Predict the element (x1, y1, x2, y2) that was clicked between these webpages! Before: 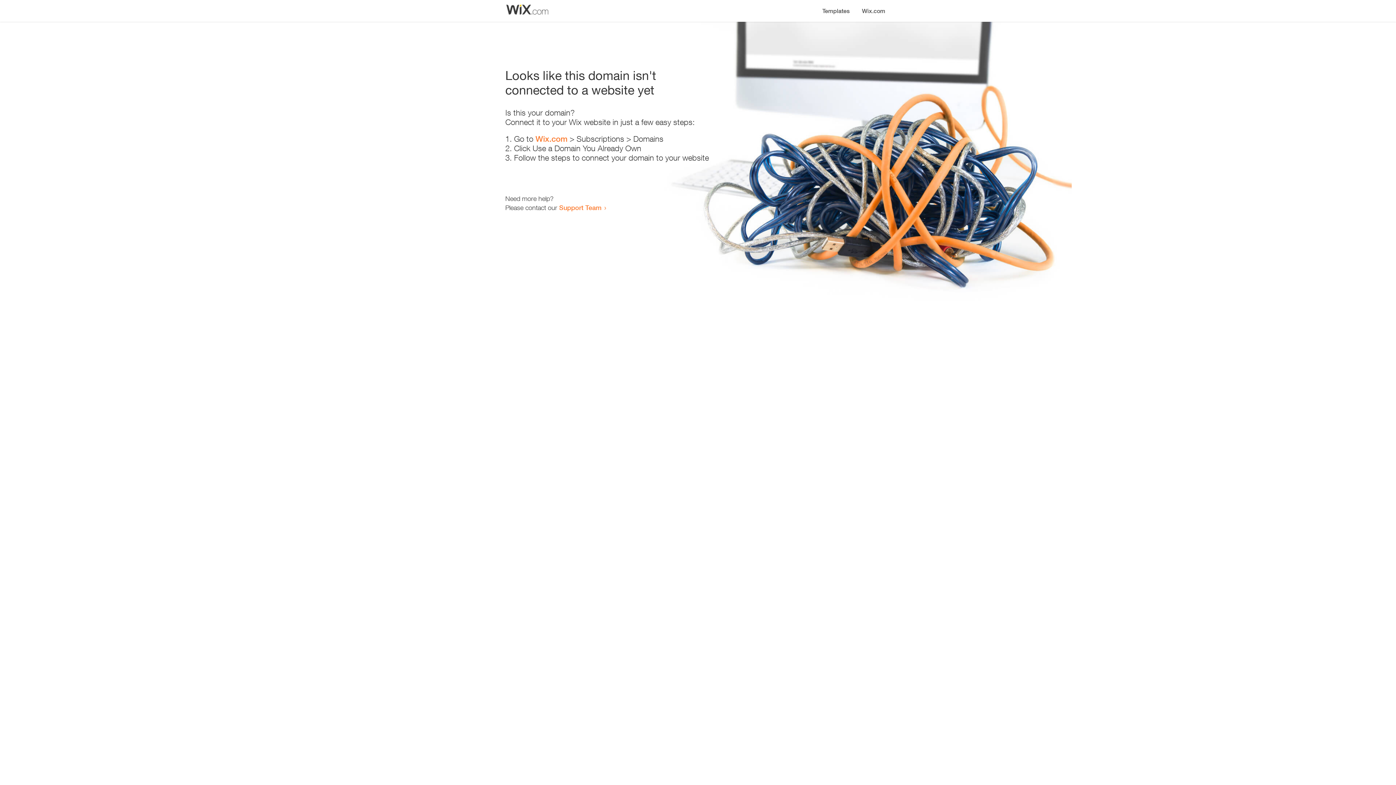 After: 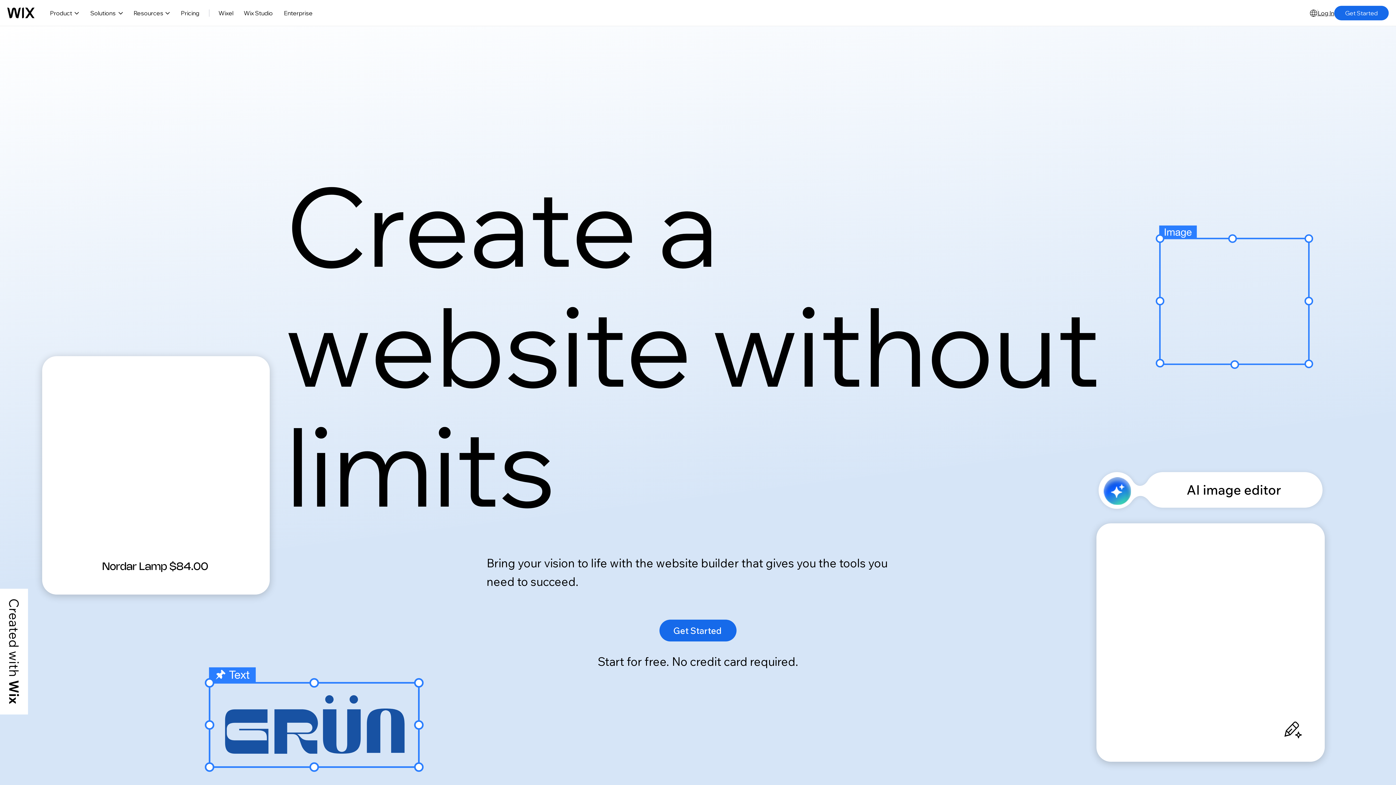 Action: label: Wix.com bbox: (856, 0, 890, 14)